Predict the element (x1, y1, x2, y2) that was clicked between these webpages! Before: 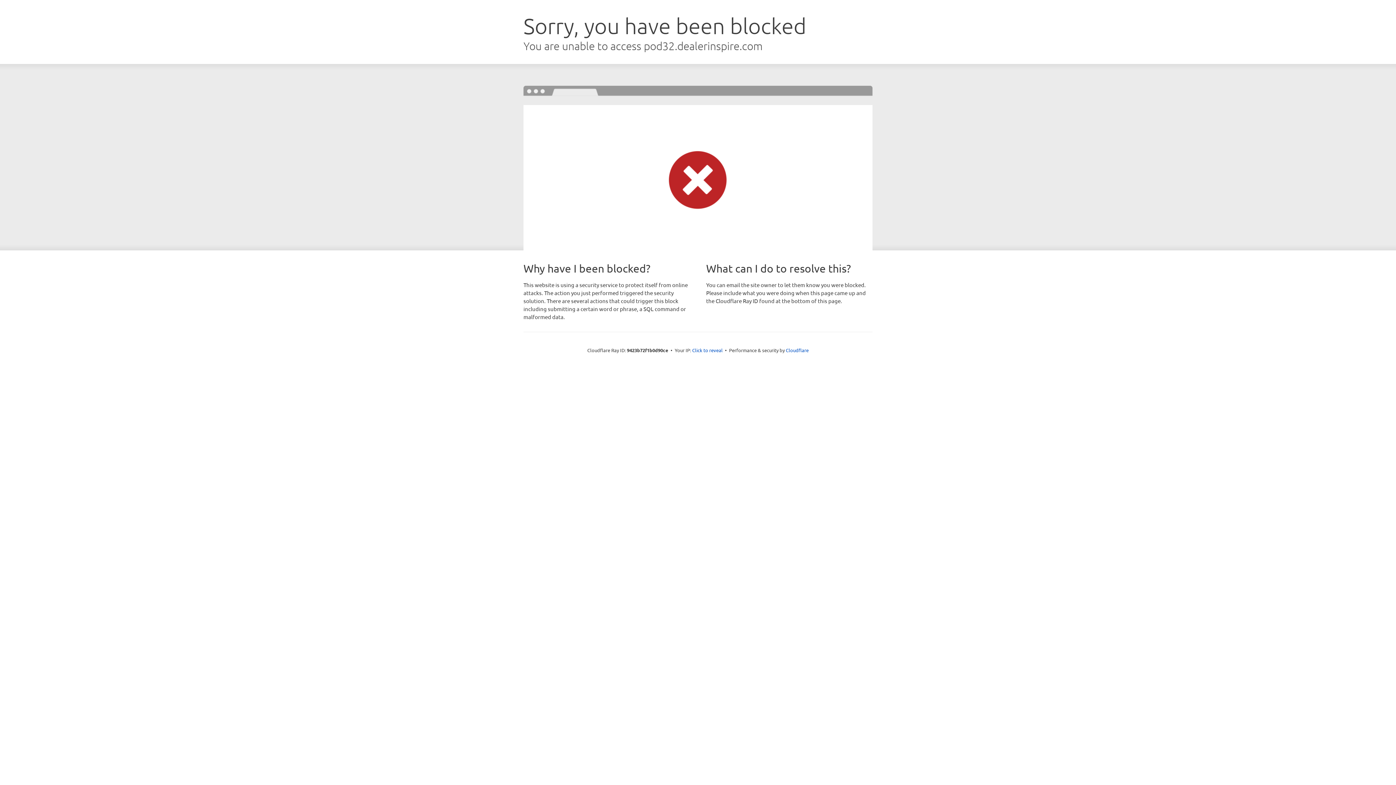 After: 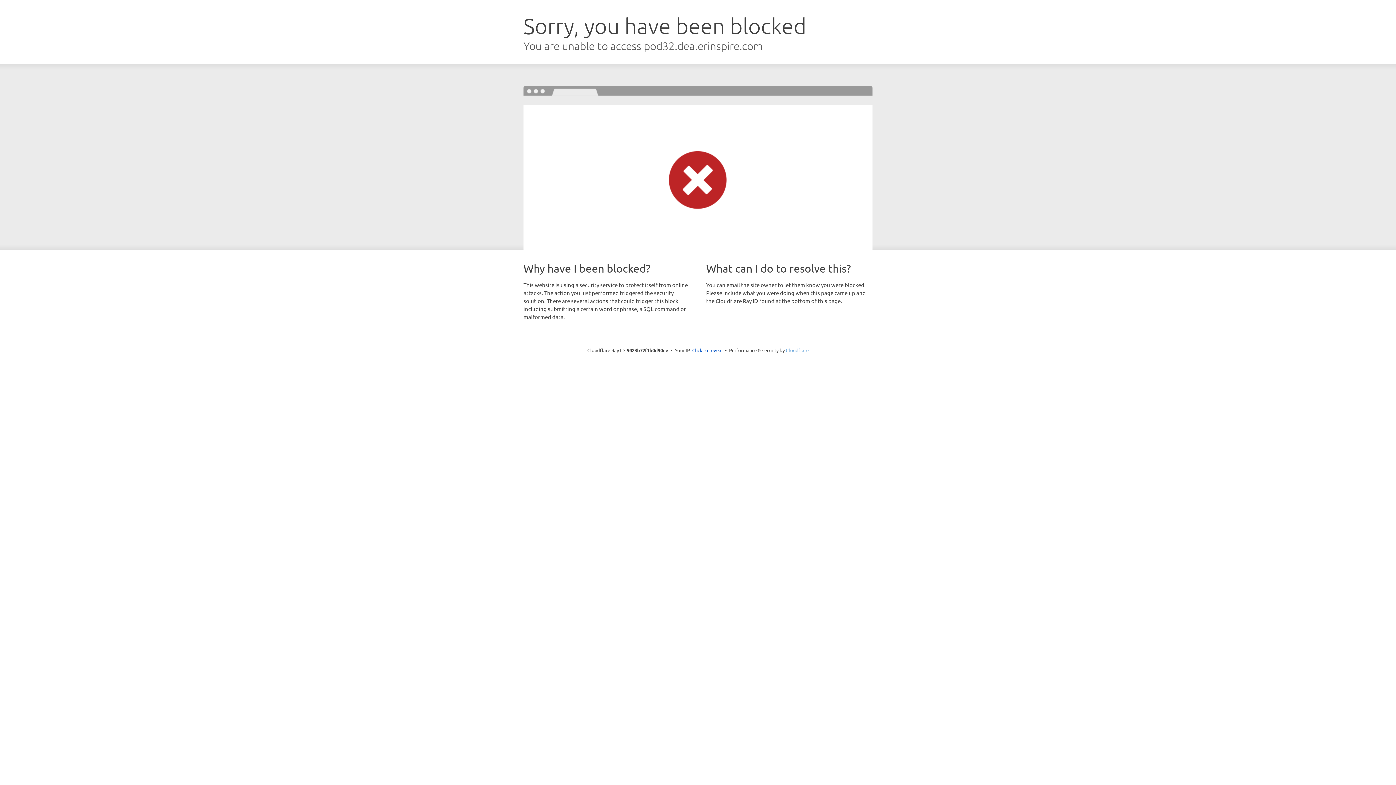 Action: label: Cloudflare bbox: (786, 347, 808, 353)